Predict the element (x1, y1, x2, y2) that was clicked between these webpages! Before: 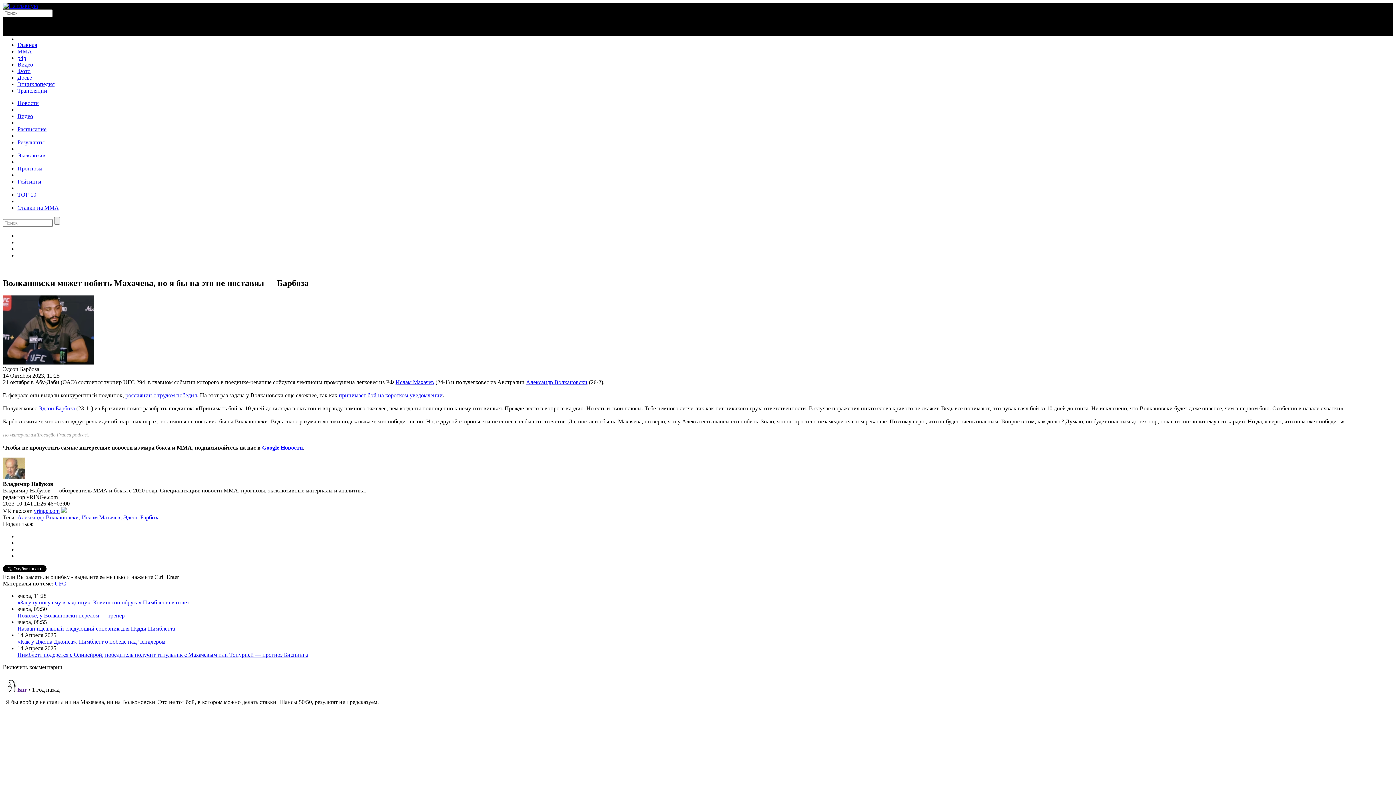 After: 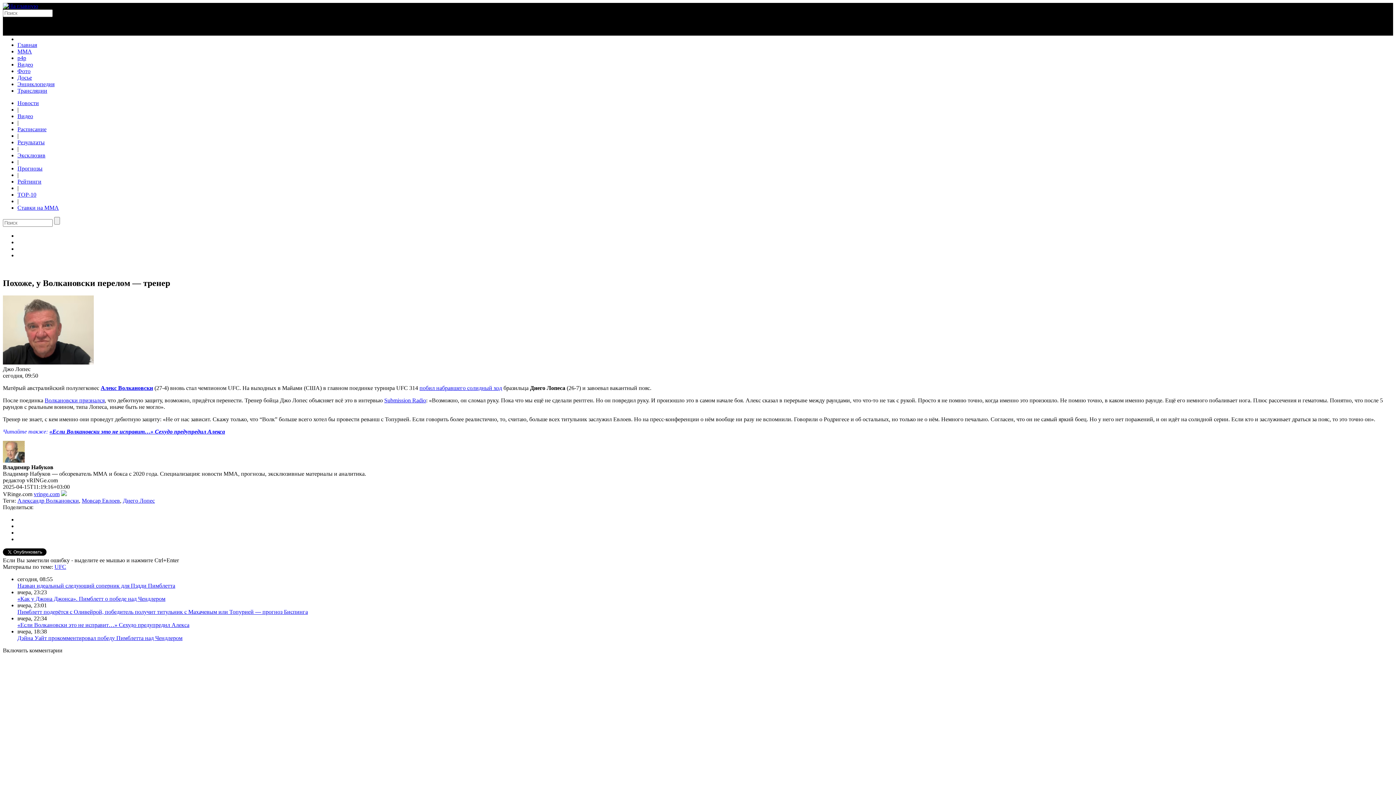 Action: label: Похоже, у Волкановски перелом — тренер bbox: (17, 612, 124, 618)